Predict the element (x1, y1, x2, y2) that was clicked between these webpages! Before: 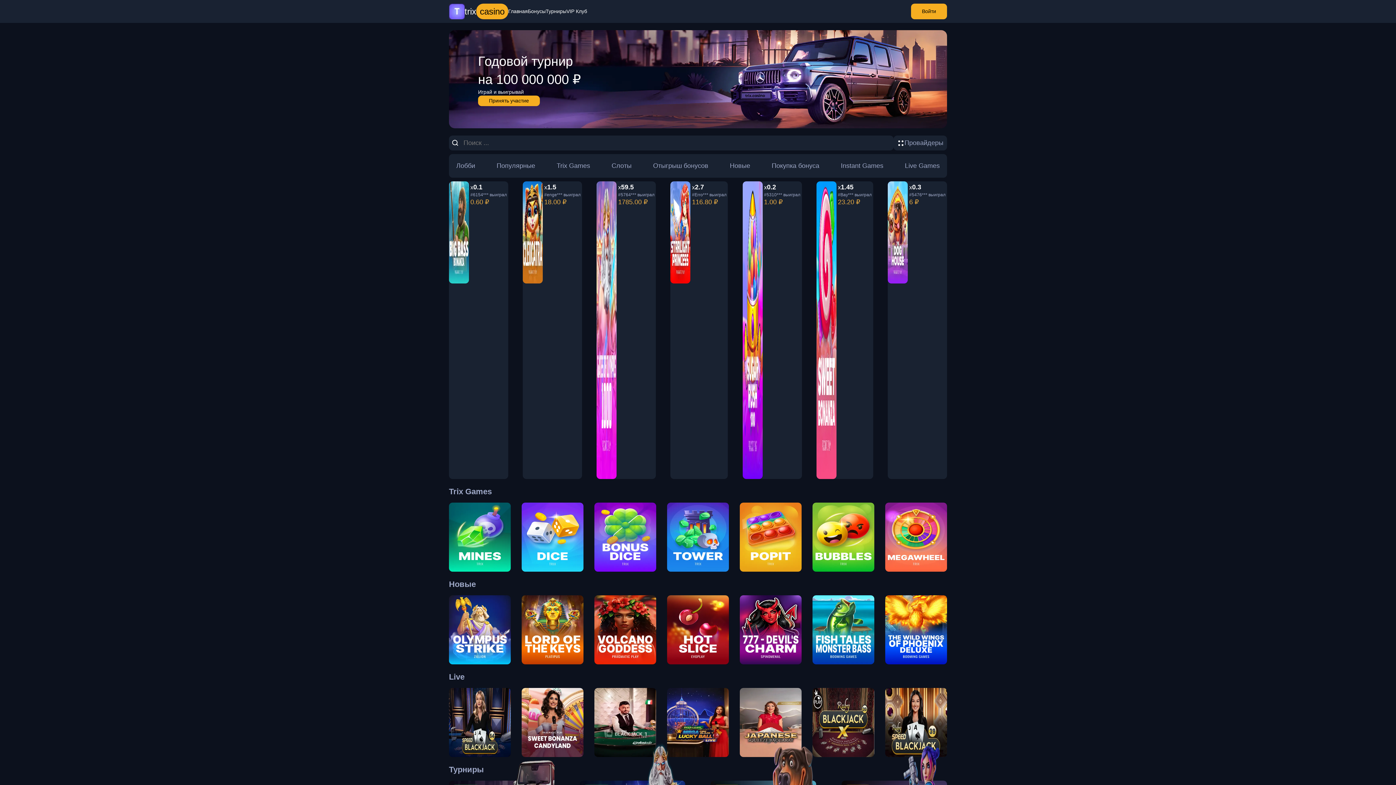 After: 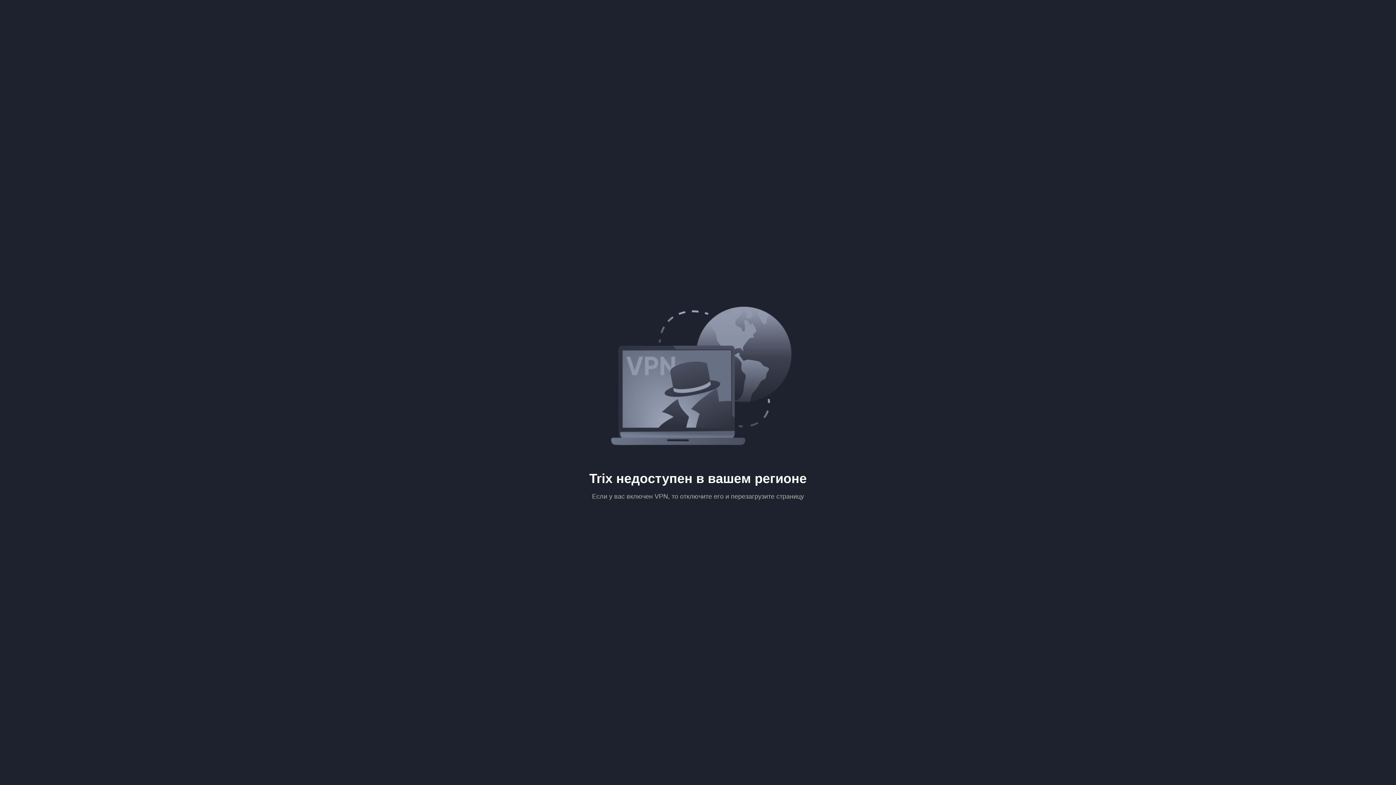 Action: label: x2.7

#Erro*** выиграл

116.80 ₽ bbox: (670, 181, 728, 479)